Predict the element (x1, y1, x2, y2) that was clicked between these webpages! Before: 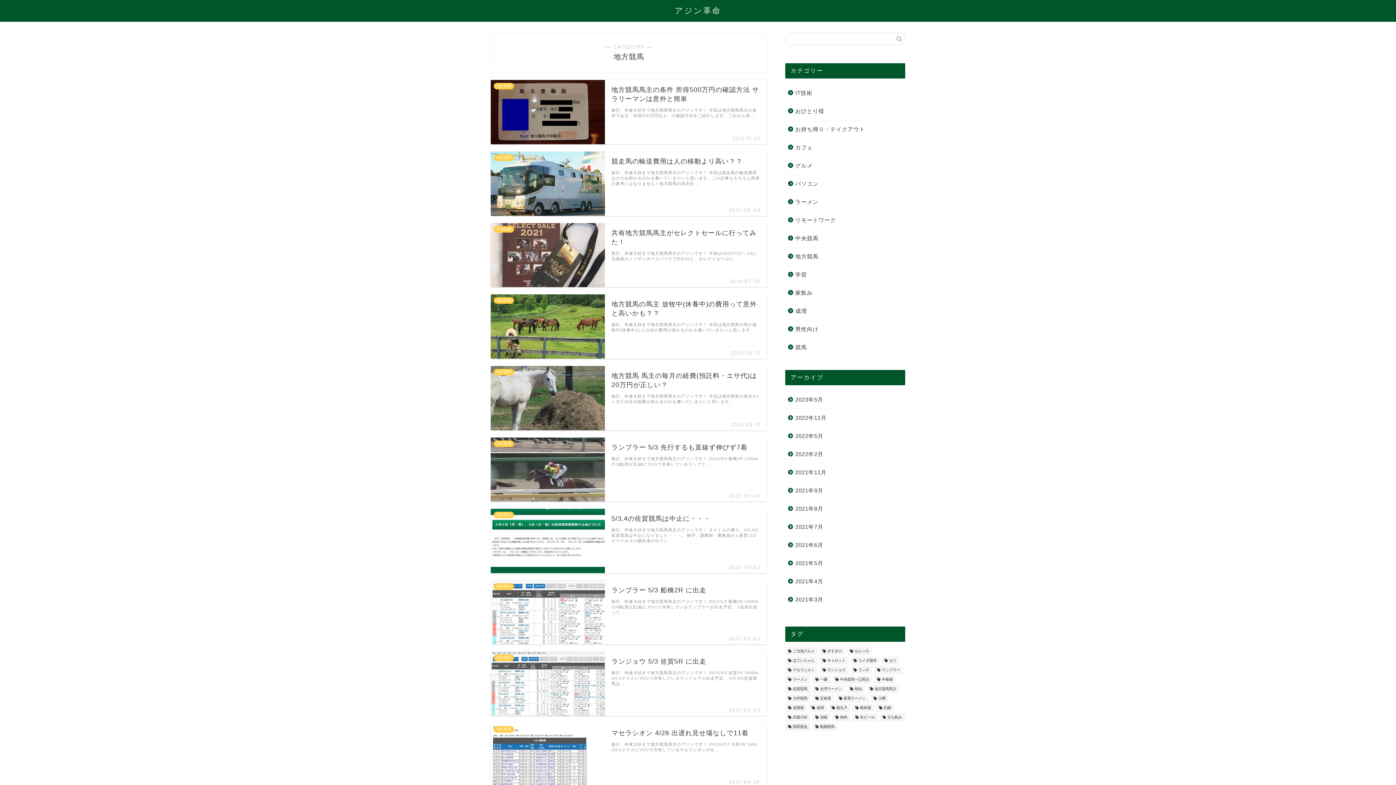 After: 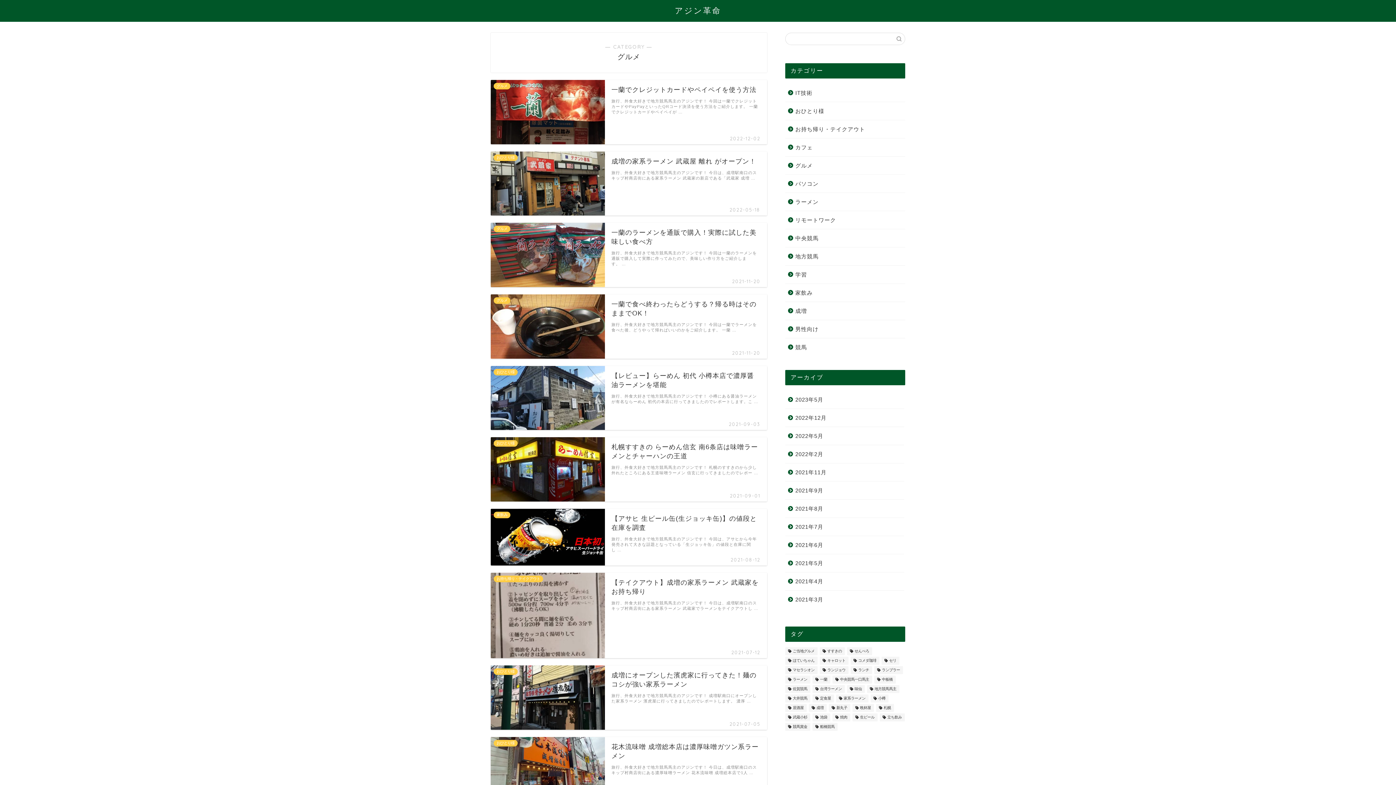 Action: label: グルメ bbox: (785, 156, 904, 174)